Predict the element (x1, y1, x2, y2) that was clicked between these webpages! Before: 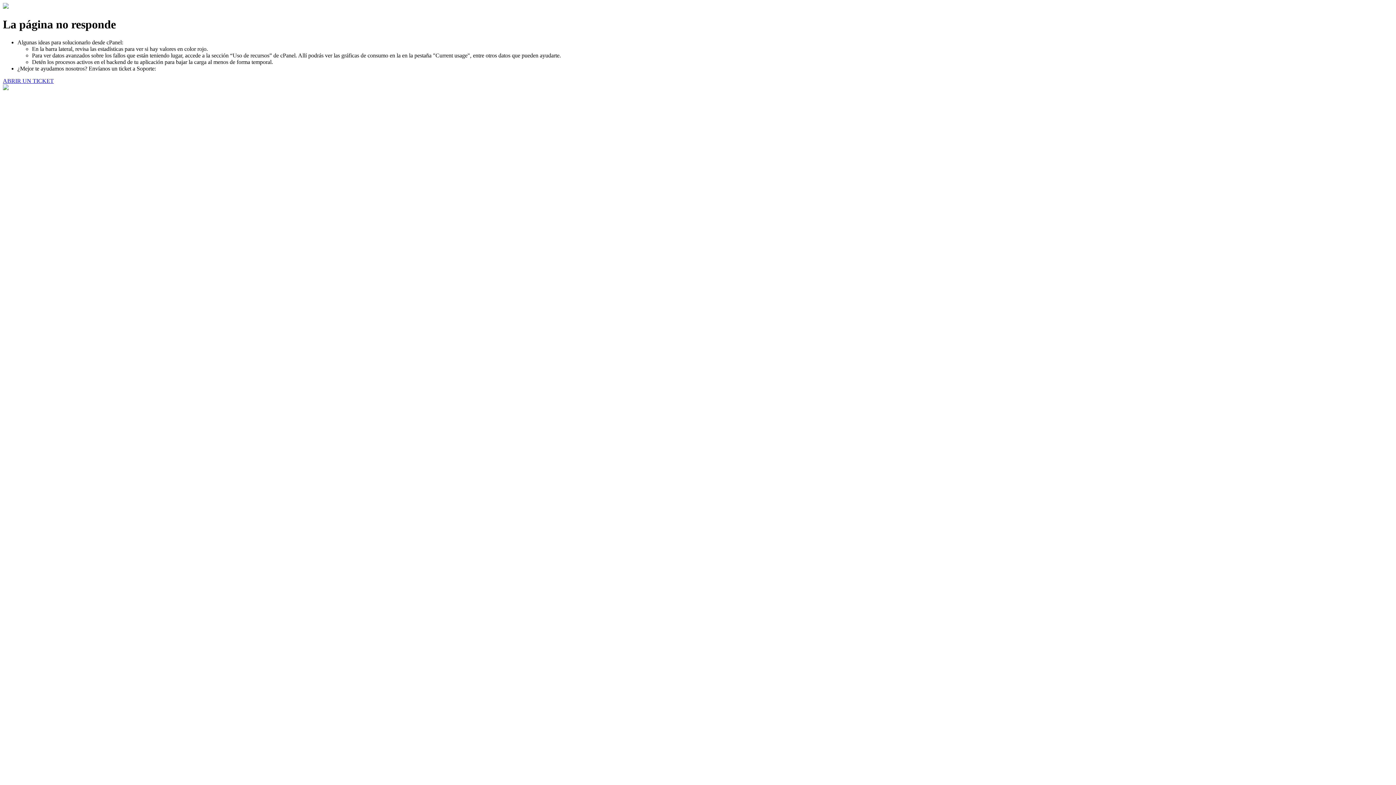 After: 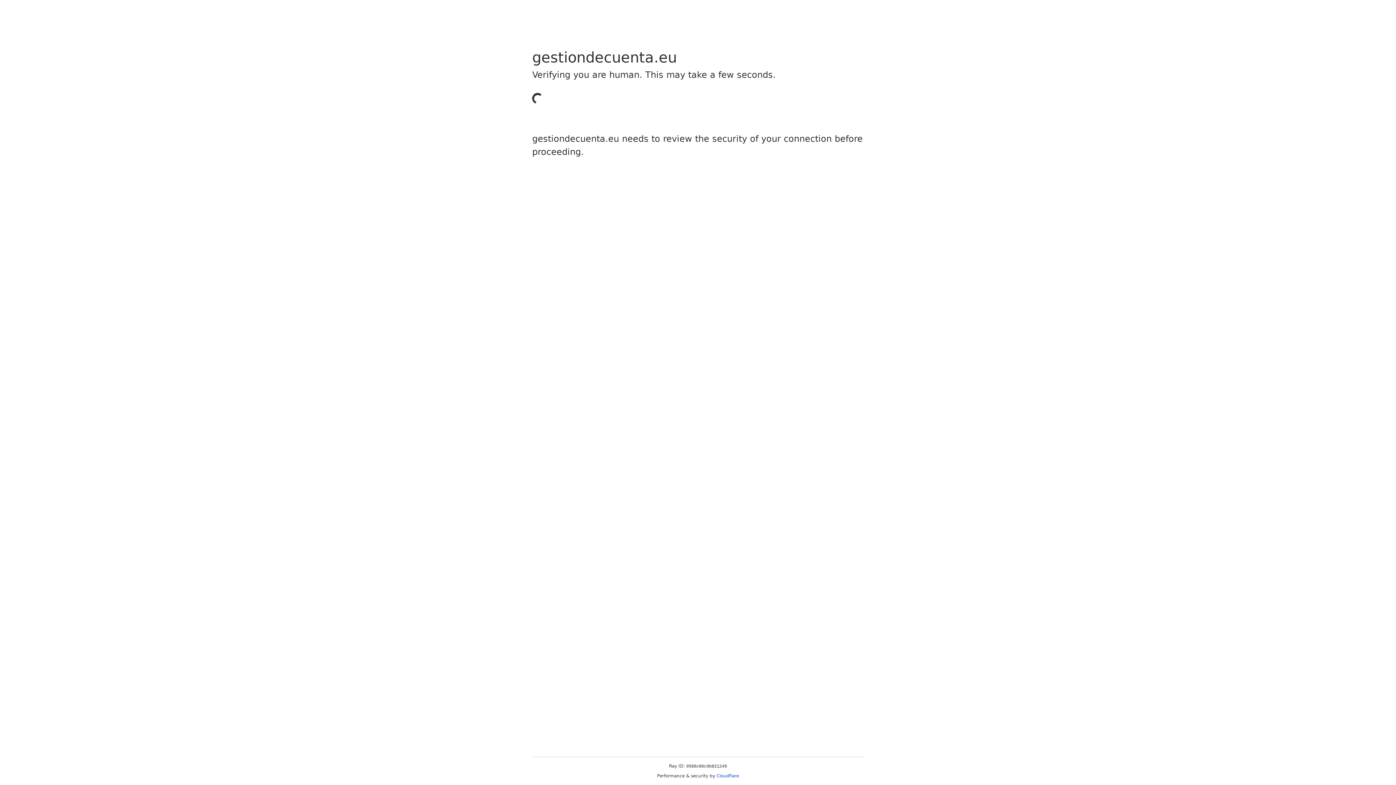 Action: bbox: (2, 77, 53, 83) label: ABRIR UN TICKET